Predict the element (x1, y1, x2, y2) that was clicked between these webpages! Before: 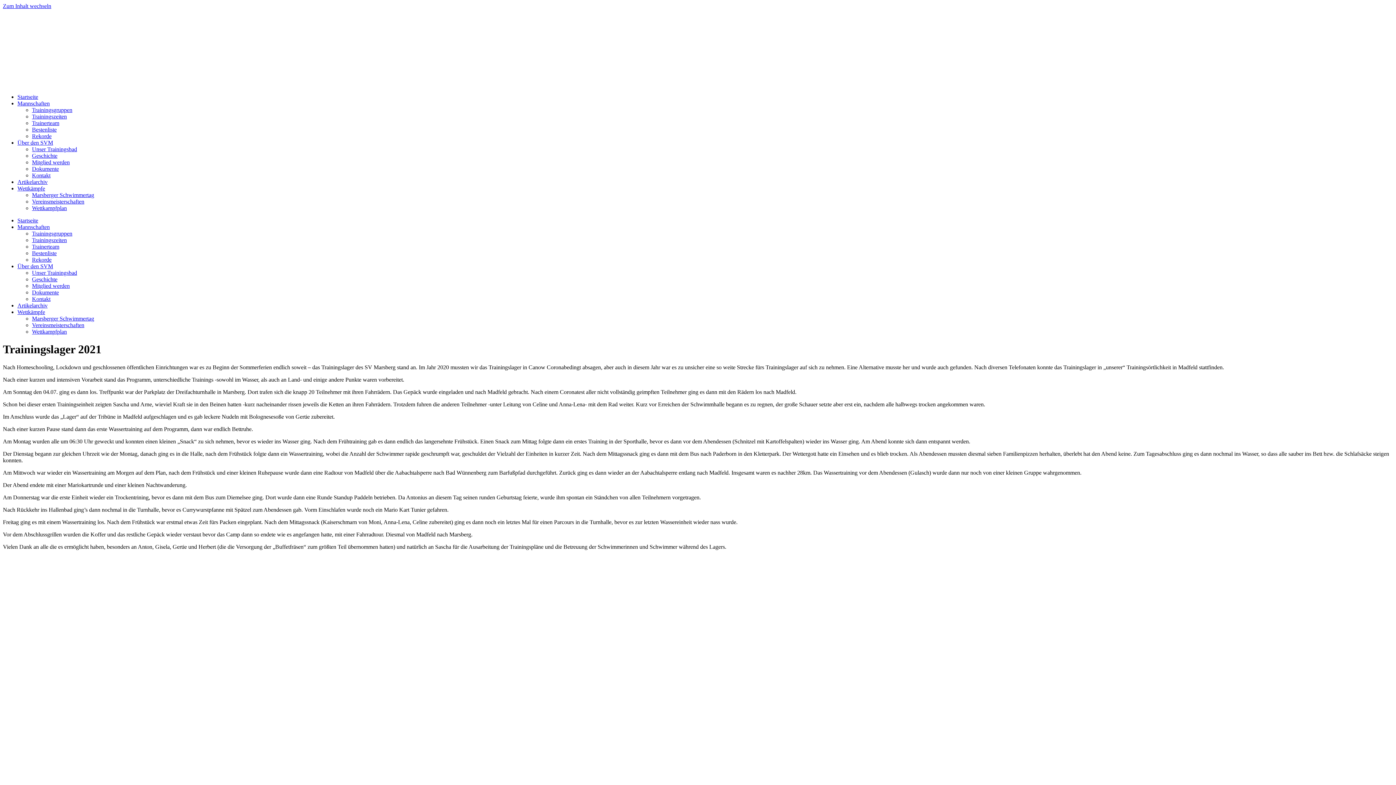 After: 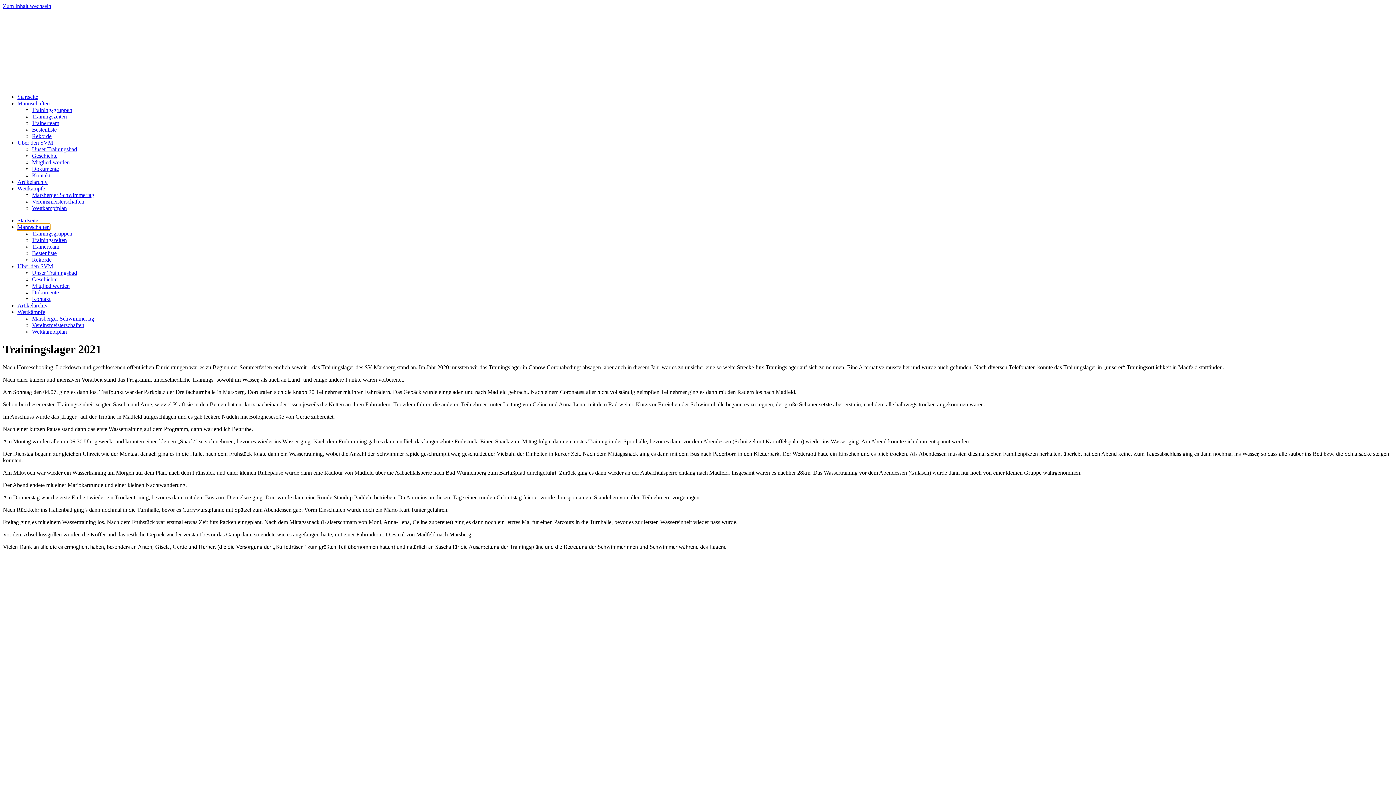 Action: bbox: (17, 224, 49, 230) label: Mannschaften